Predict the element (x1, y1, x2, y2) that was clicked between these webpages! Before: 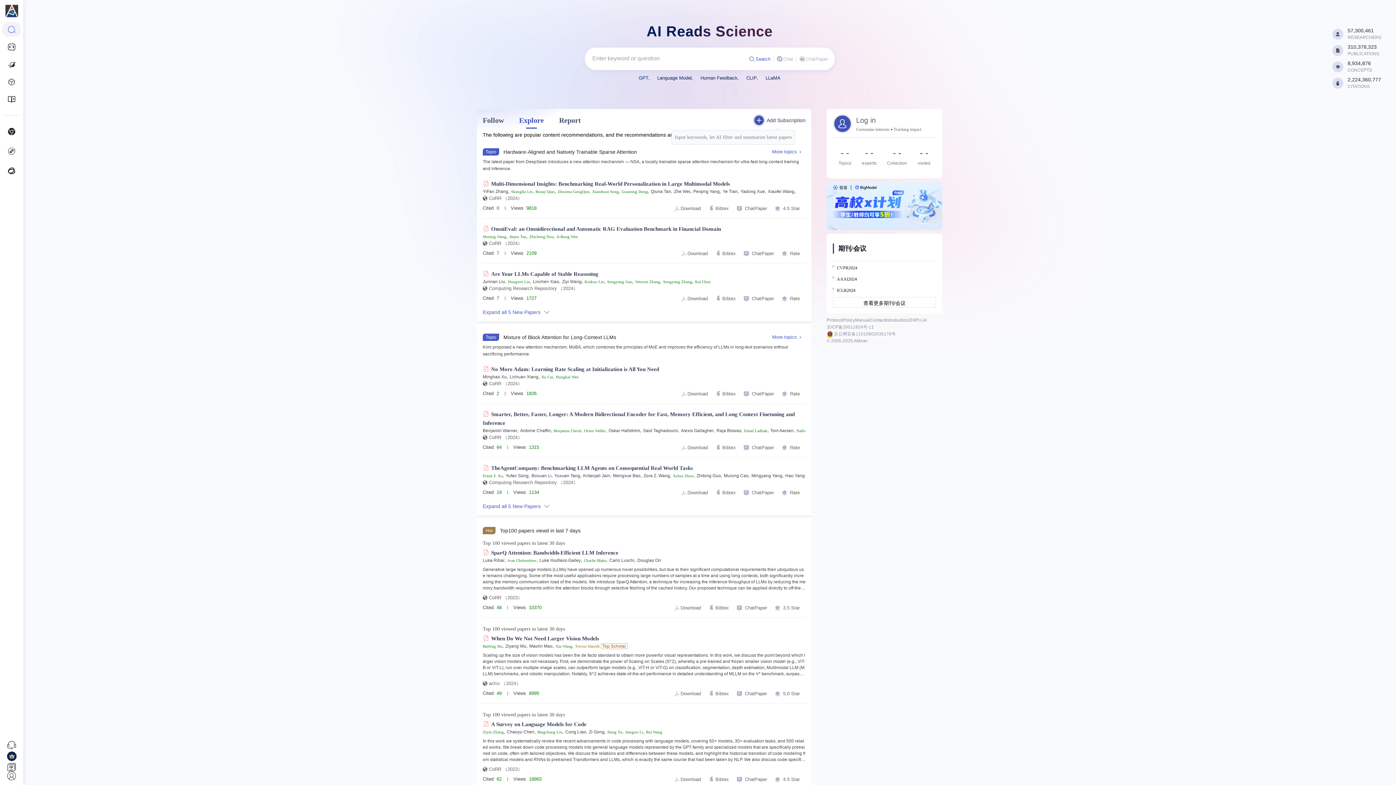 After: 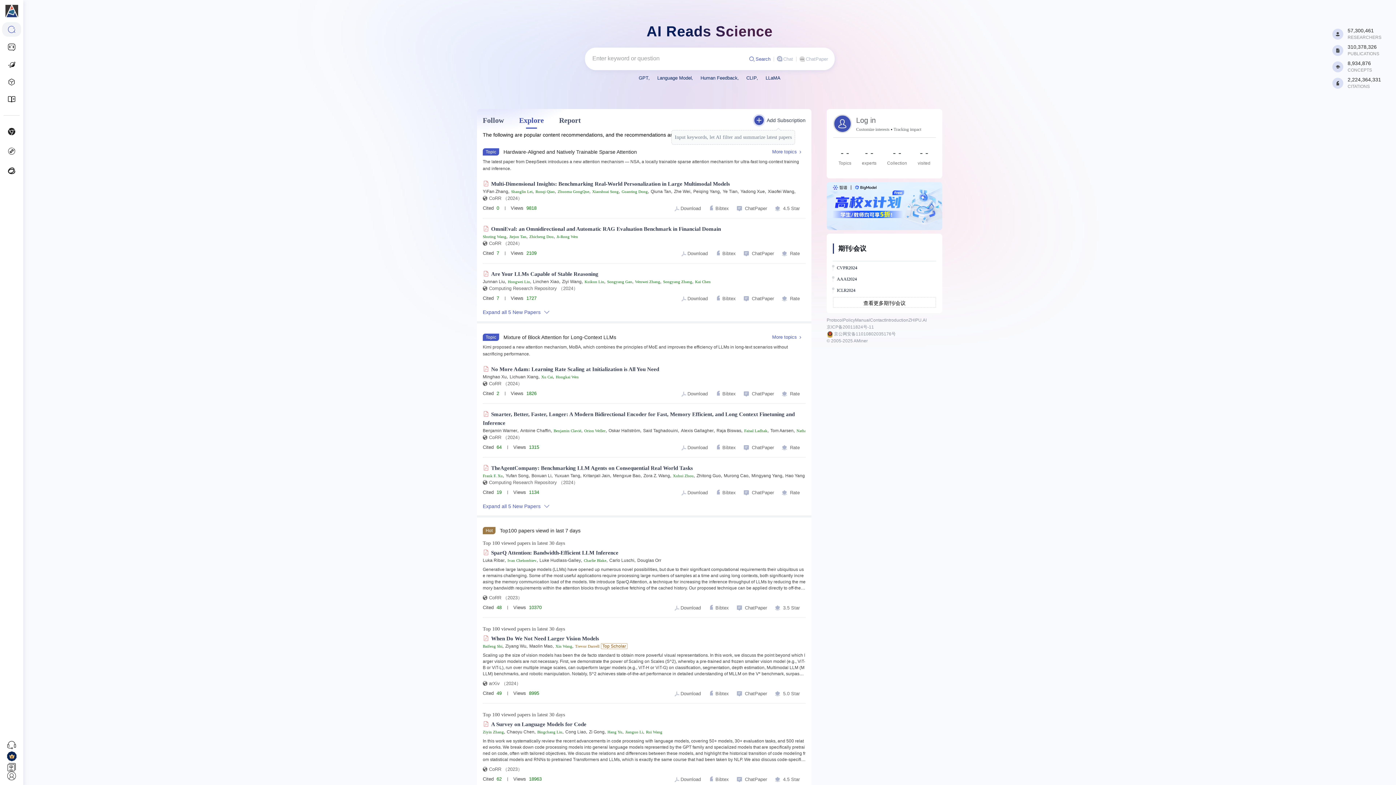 Action: bbox: (482, 464, 693, 472) label: TheAgentCompany: Benchmarking LLM Agents on Consequential Real World Tasks